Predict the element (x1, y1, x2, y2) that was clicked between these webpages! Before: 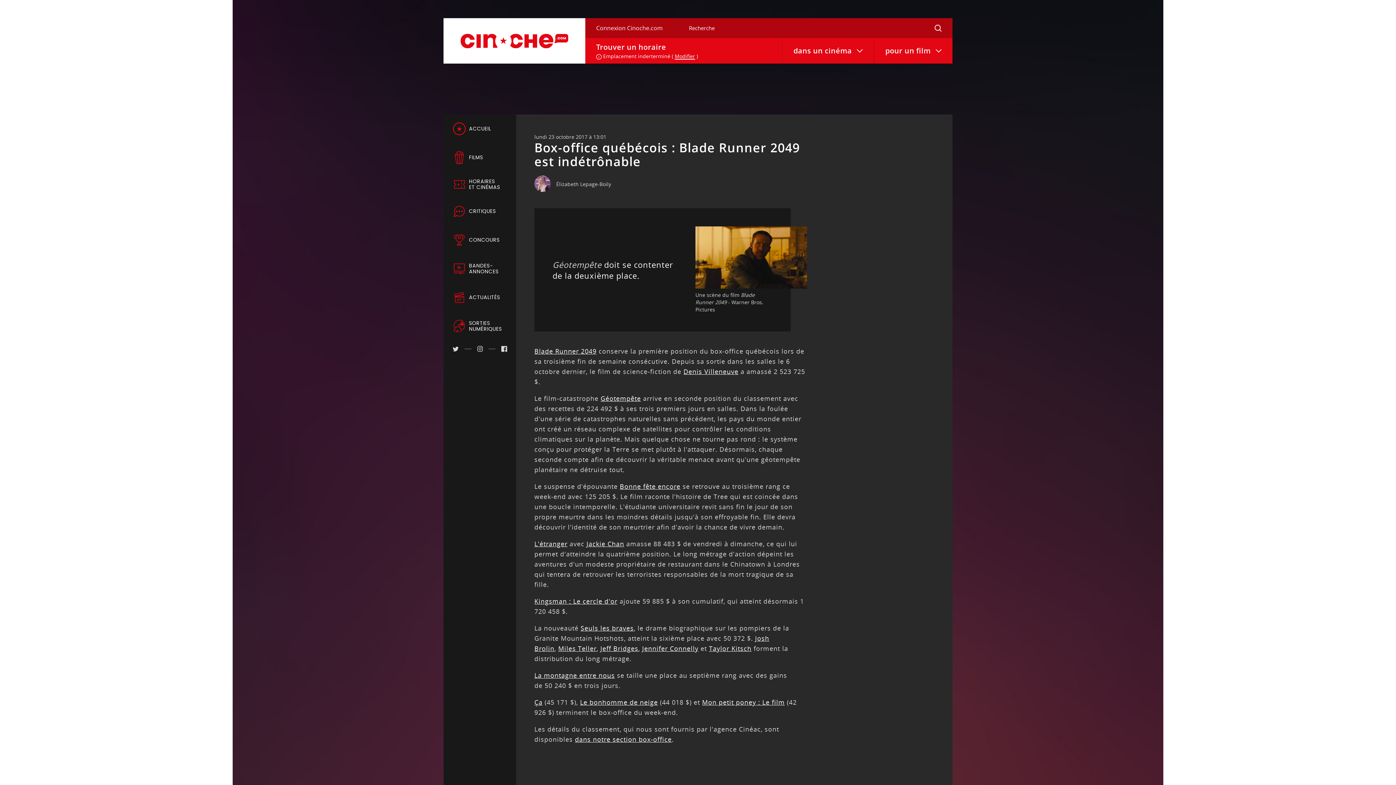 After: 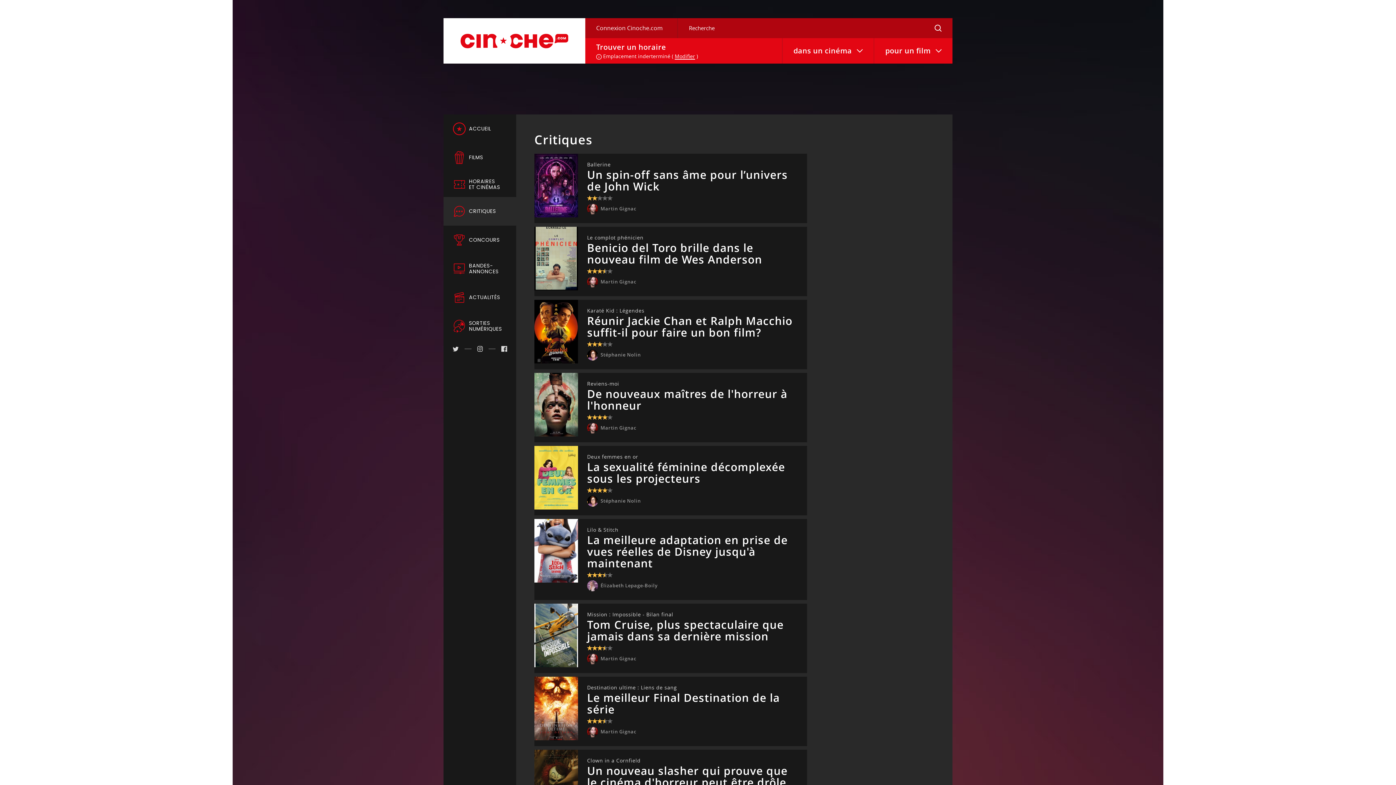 Action: bbox: (443, 197, 510, 225) label: CRITIQUES